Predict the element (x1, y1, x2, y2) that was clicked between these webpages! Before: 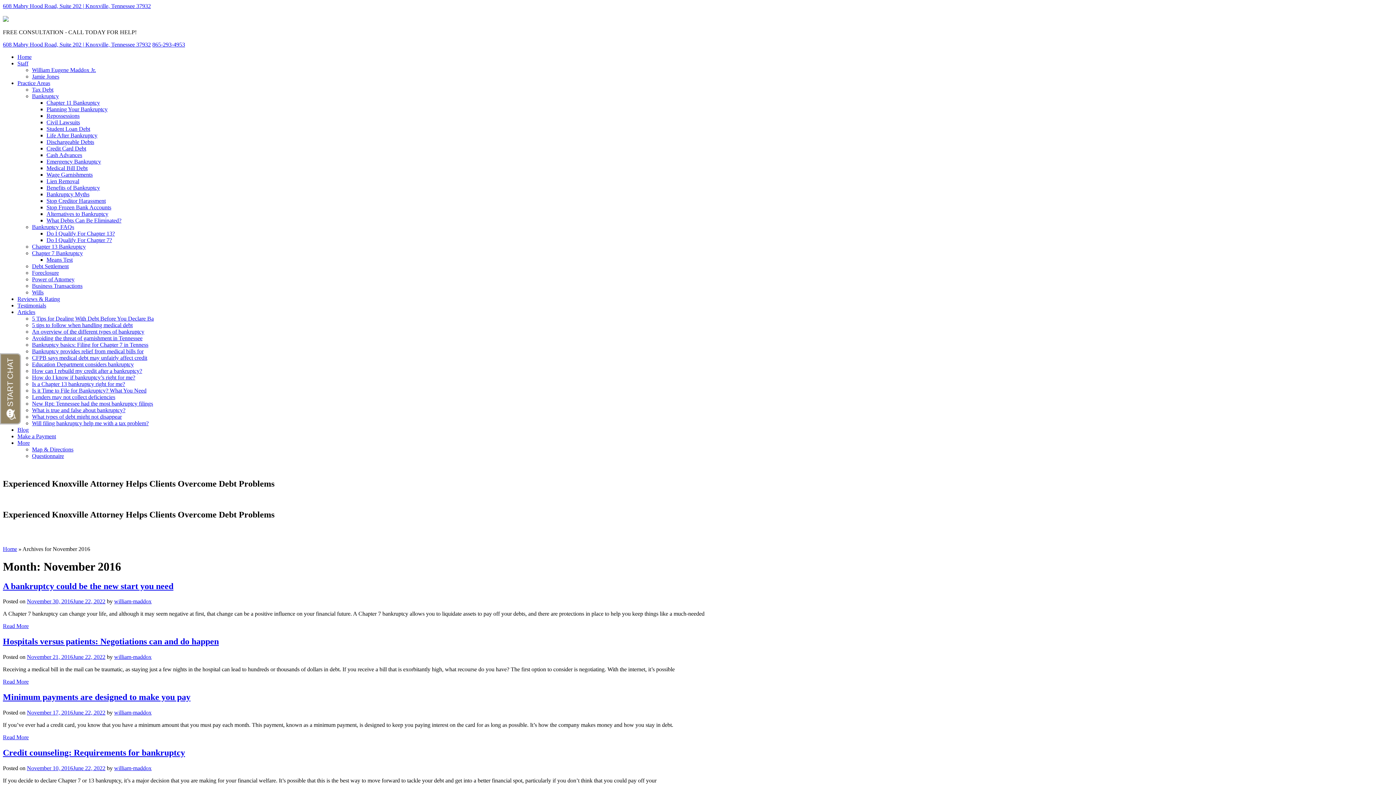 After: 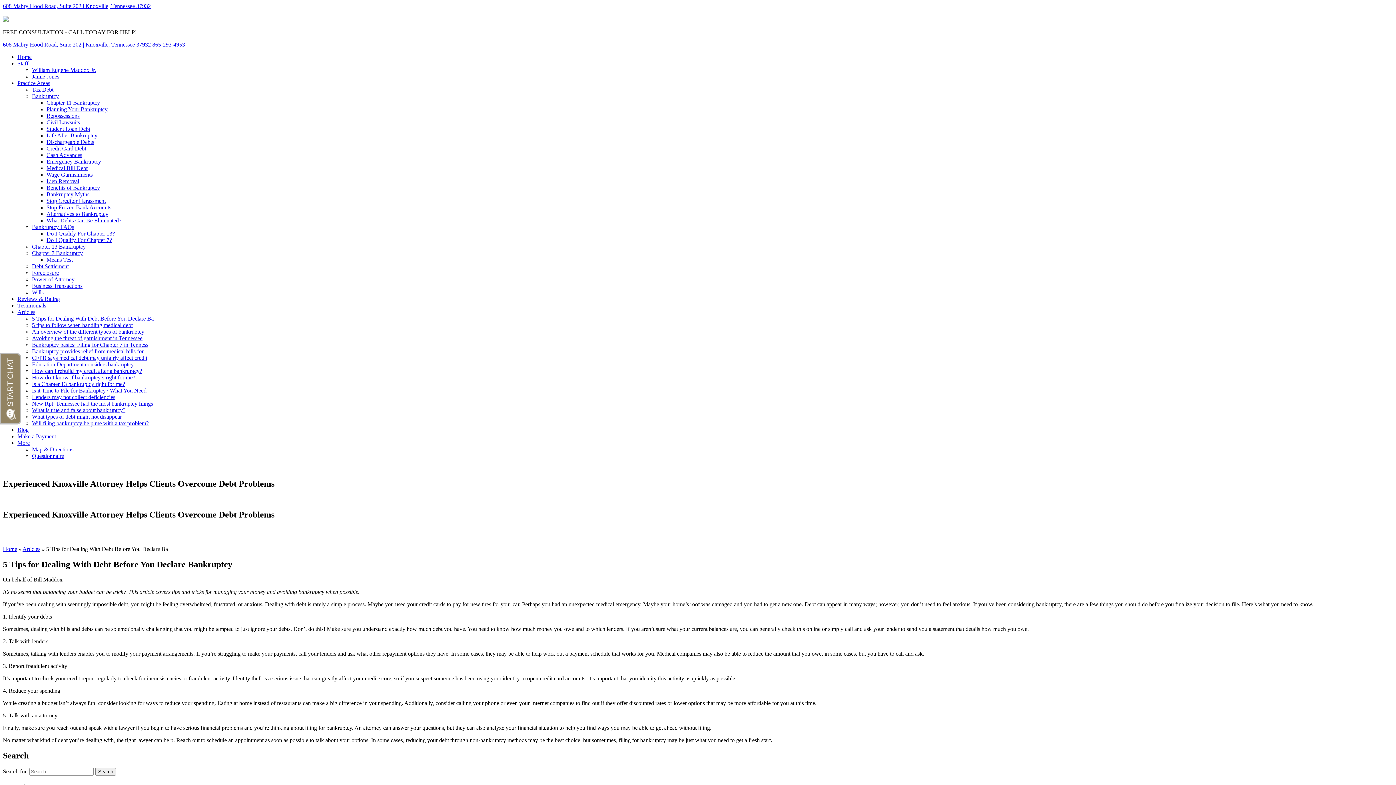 Action: label: 5 Tips for Dealing With Debt Before You Declare Ba bbox: (32, 315, 153, 321)